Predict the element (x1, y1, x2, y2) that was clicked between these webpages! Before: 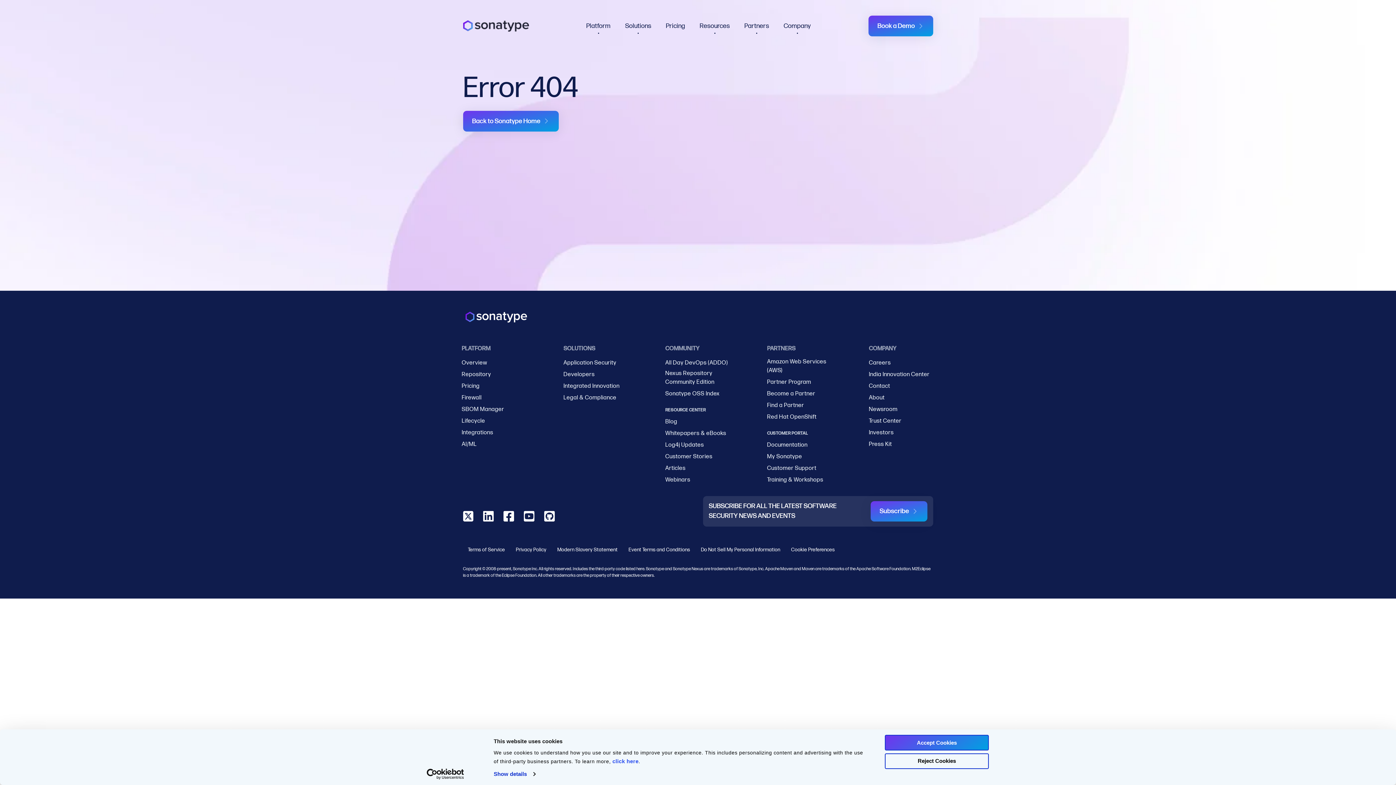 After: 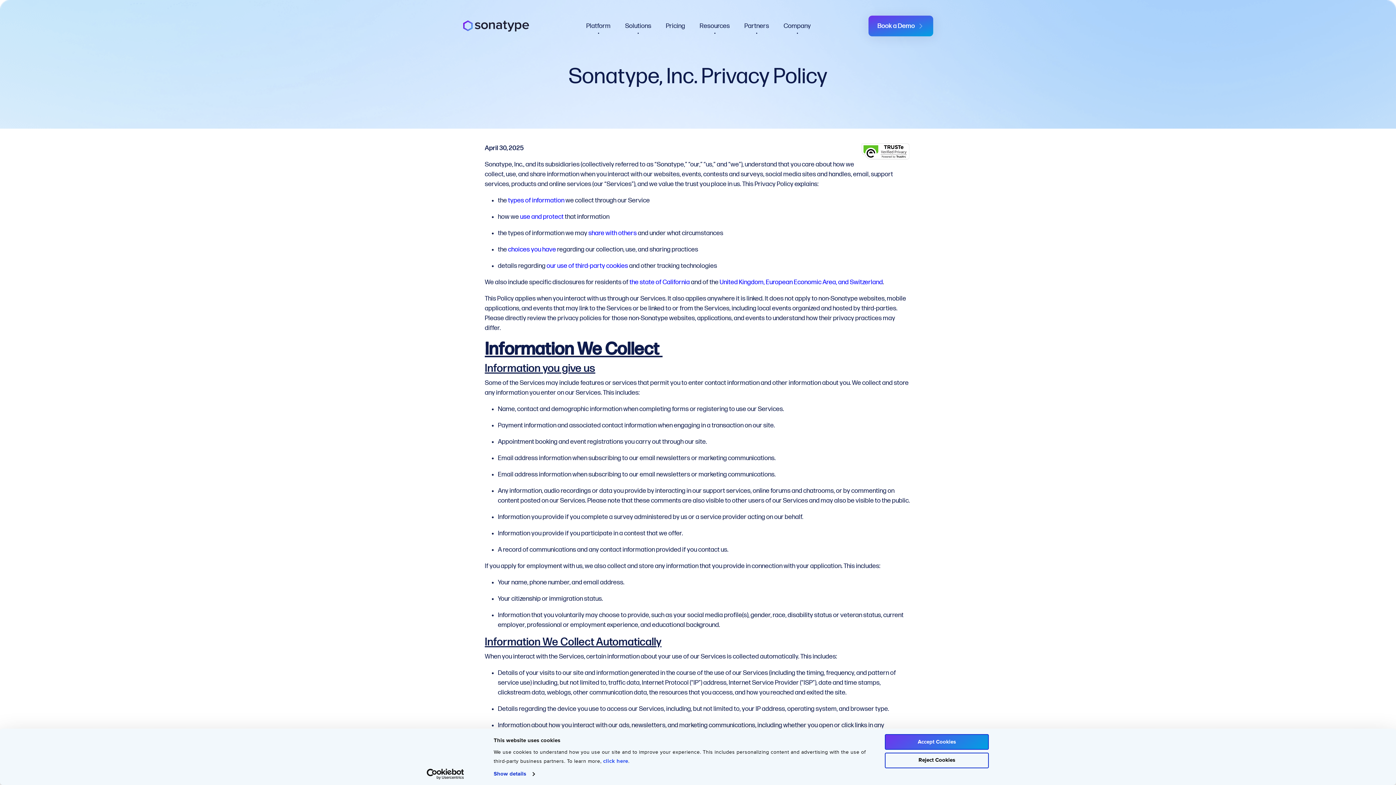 Action: label: click here bbox: (612, 758, 638, 764)